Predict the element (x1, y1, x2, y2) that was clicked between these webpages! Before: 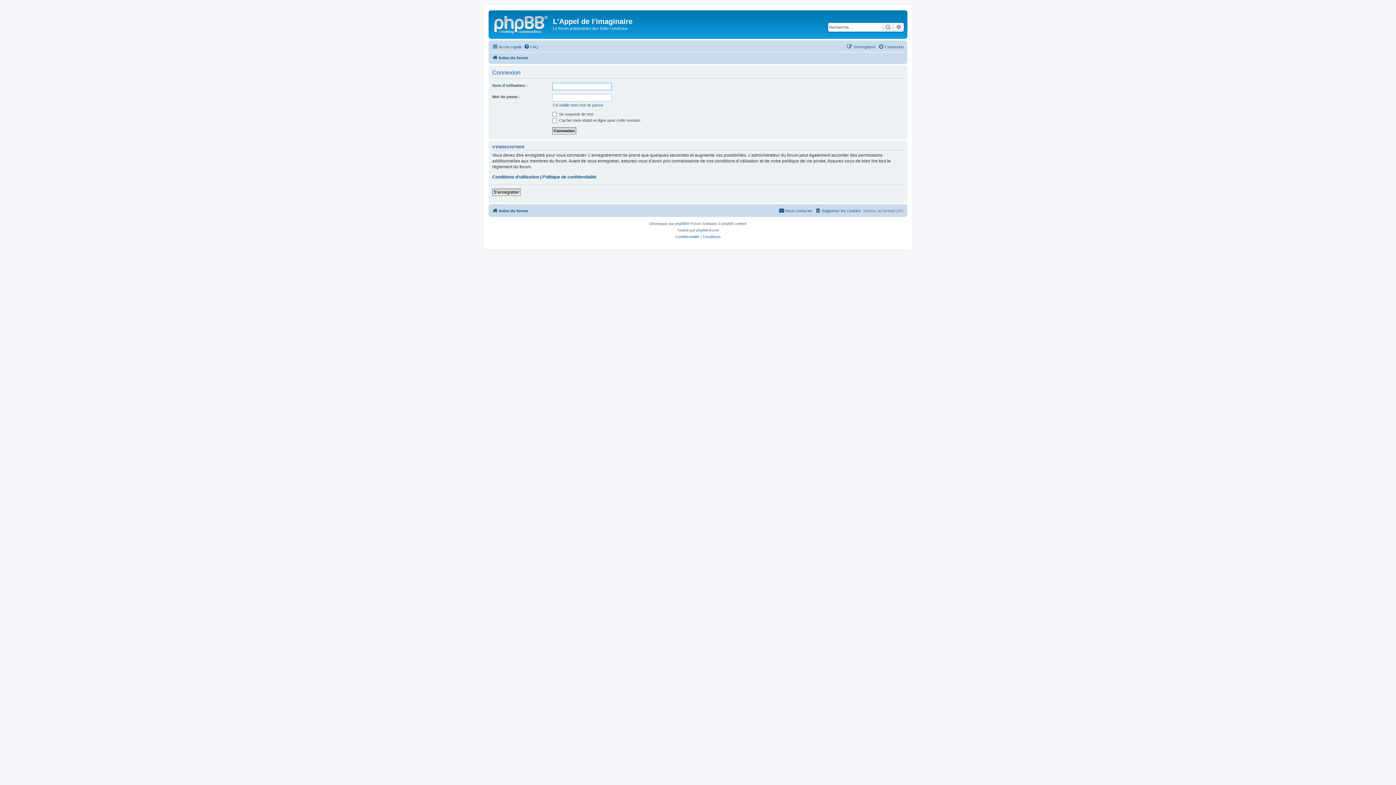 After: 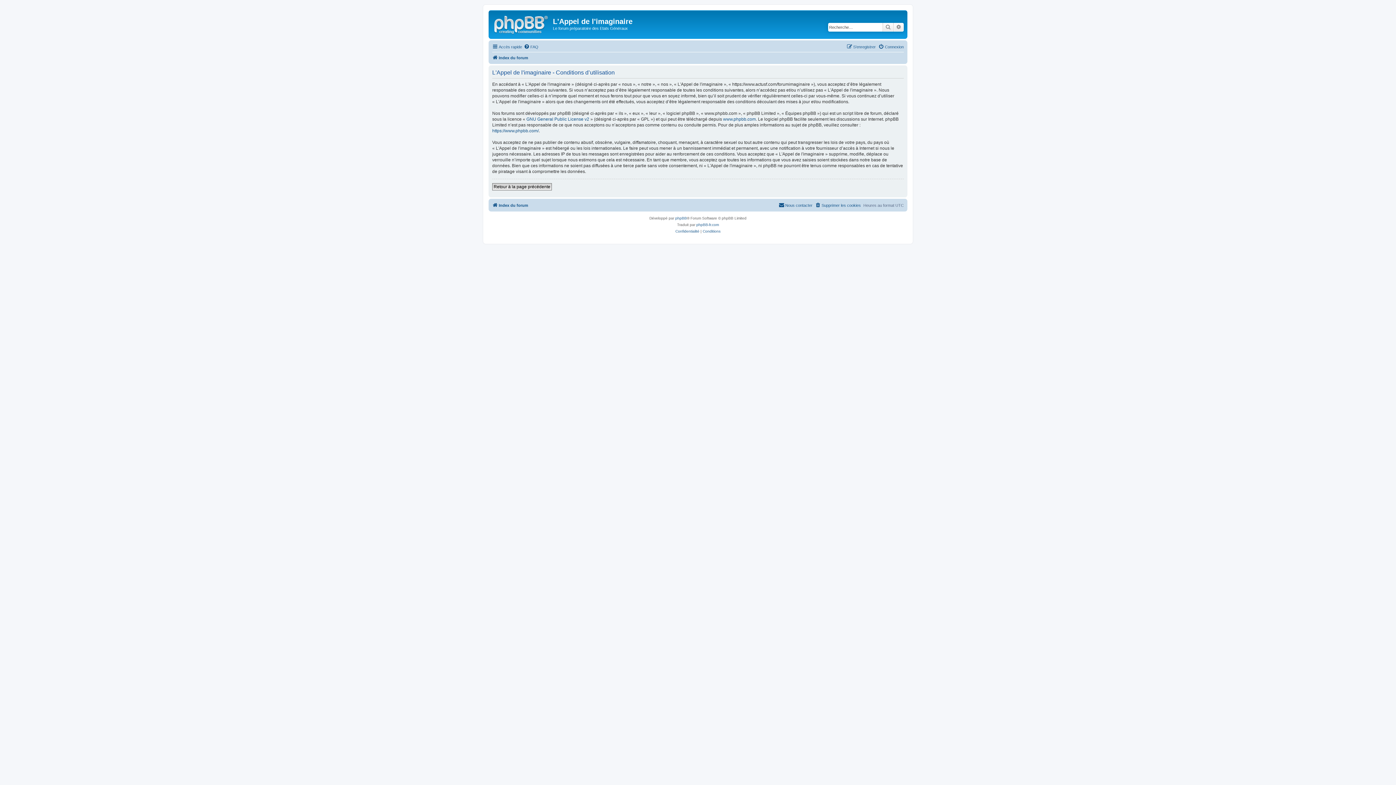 Action: bbox: (492, 174, 539, 180) label: Conditions d’utilisation